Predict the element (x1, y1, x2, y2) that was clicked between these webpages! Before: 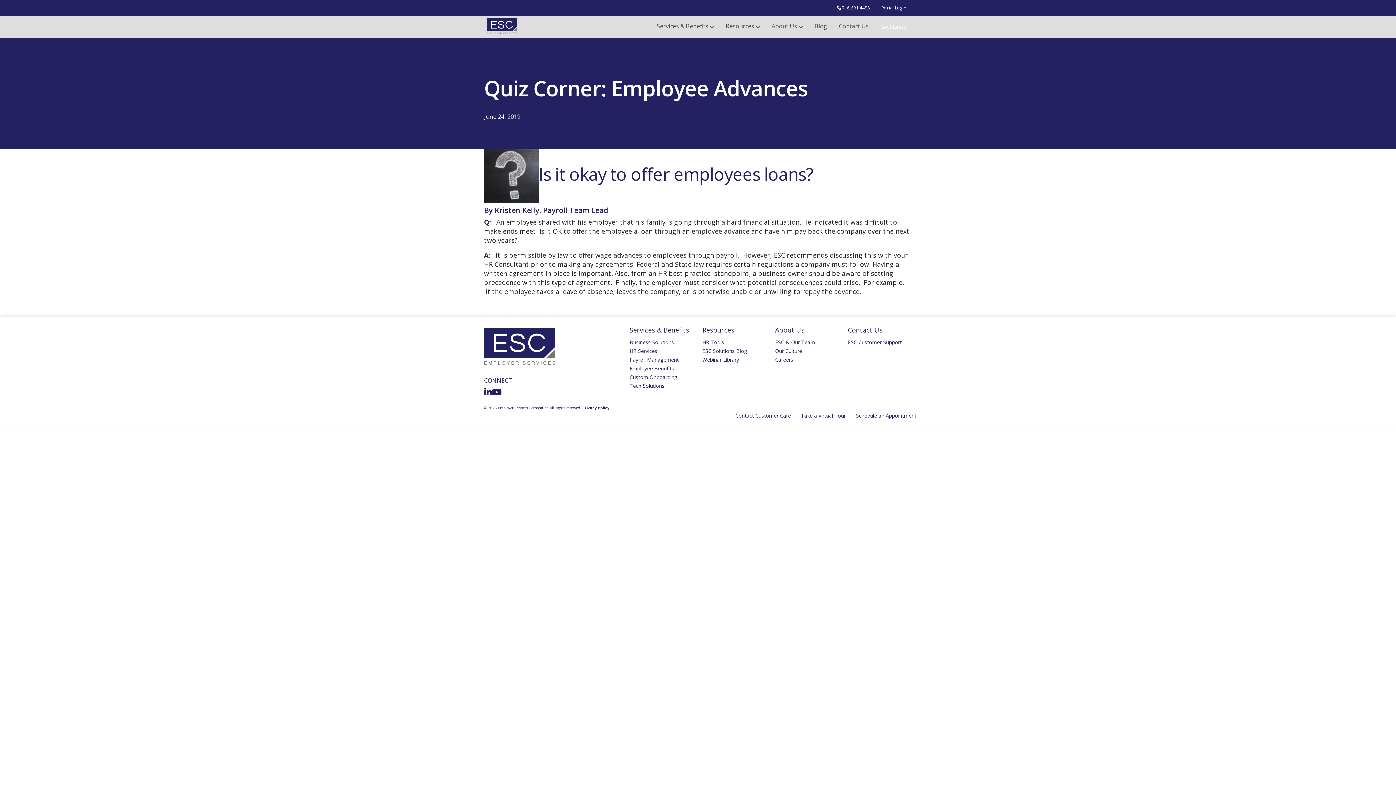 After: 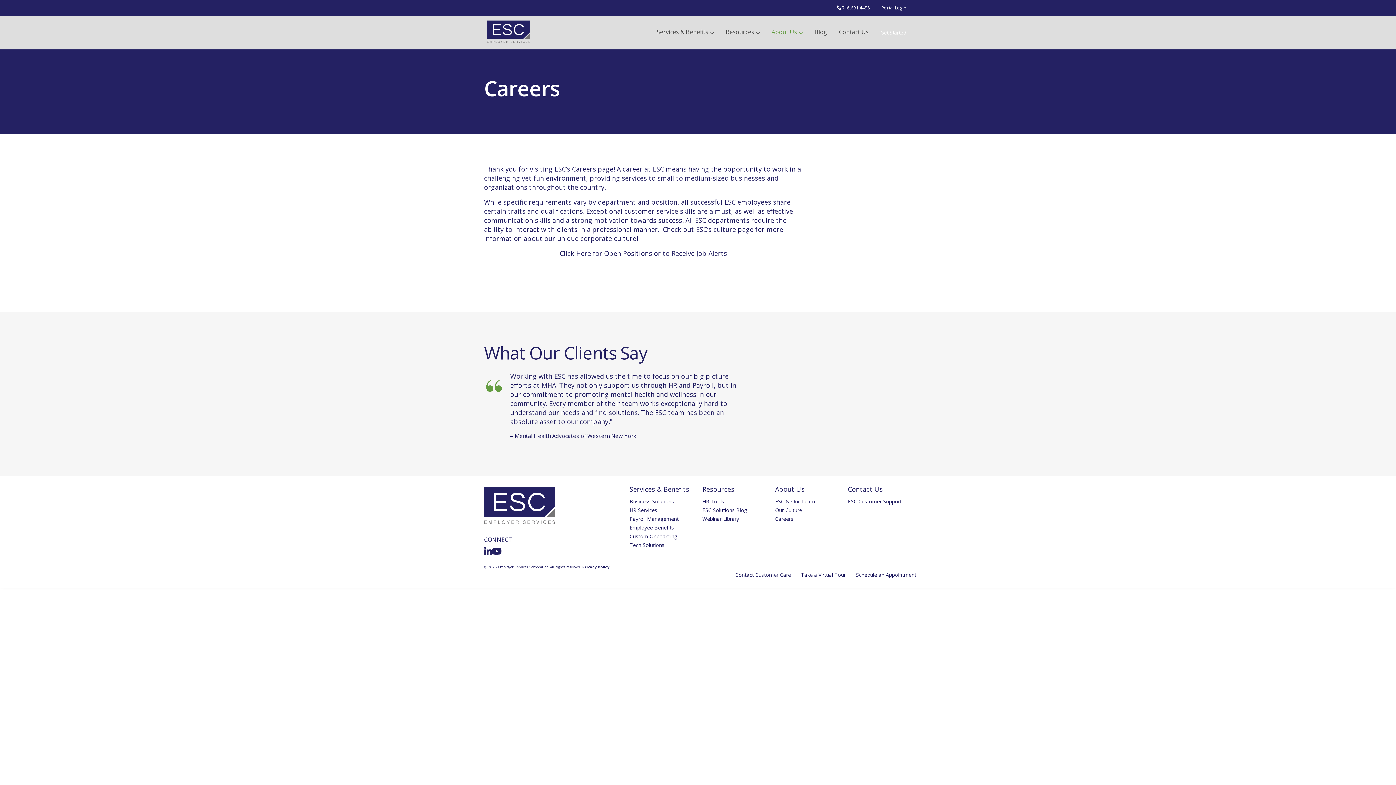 Action: bbox: (775, 356, 793, 363) label: Careers